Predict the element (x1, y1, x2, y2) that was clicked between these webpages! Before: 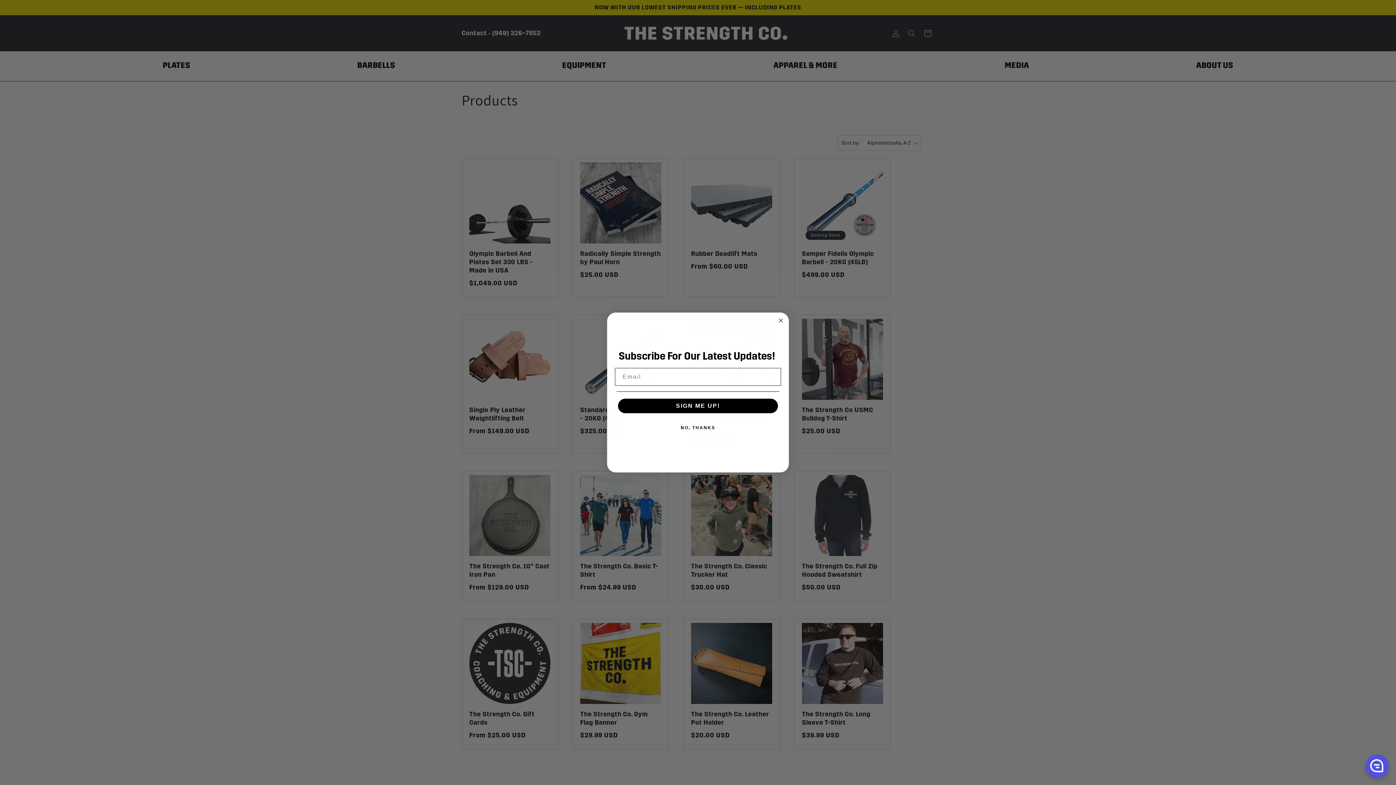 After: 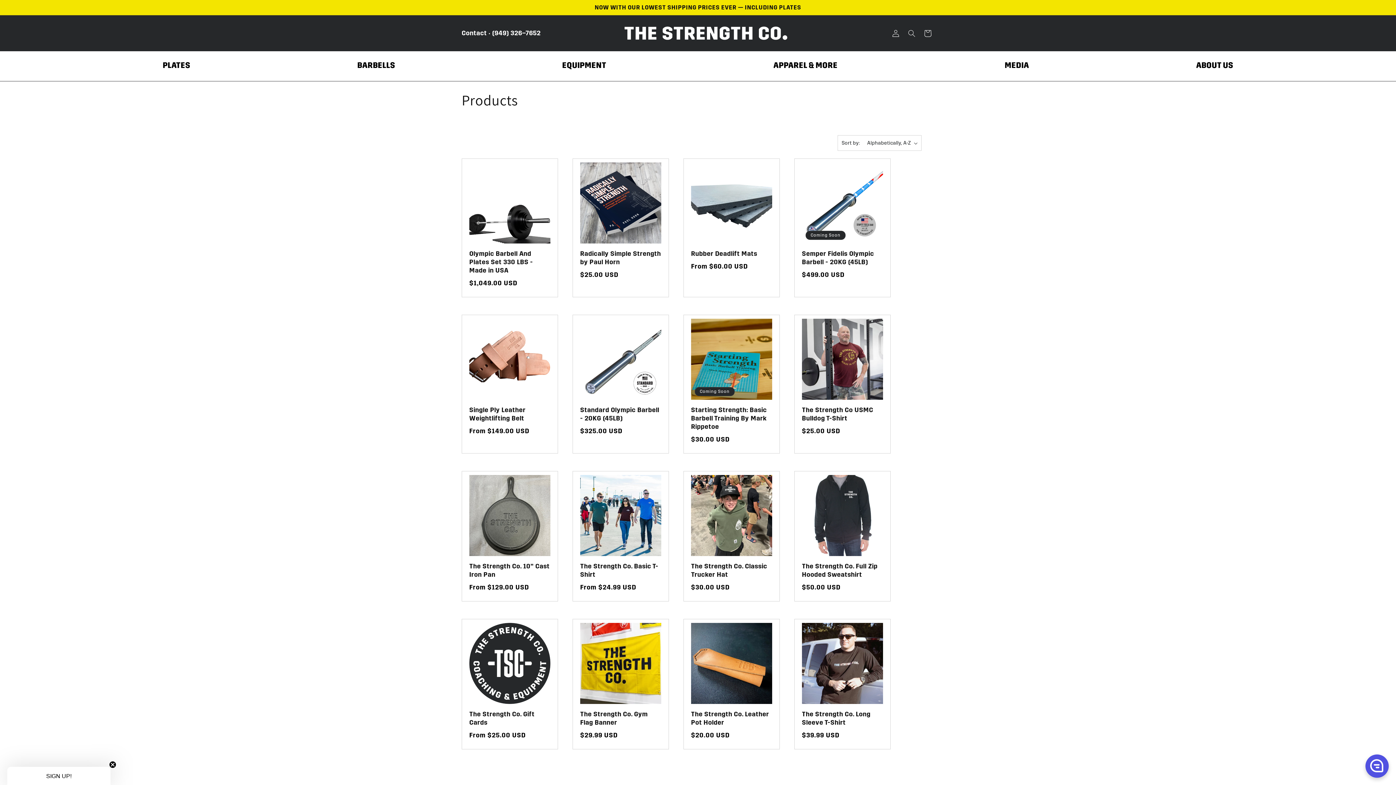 Action: bbox: (776, 316, 785, 325) label: Close dialog